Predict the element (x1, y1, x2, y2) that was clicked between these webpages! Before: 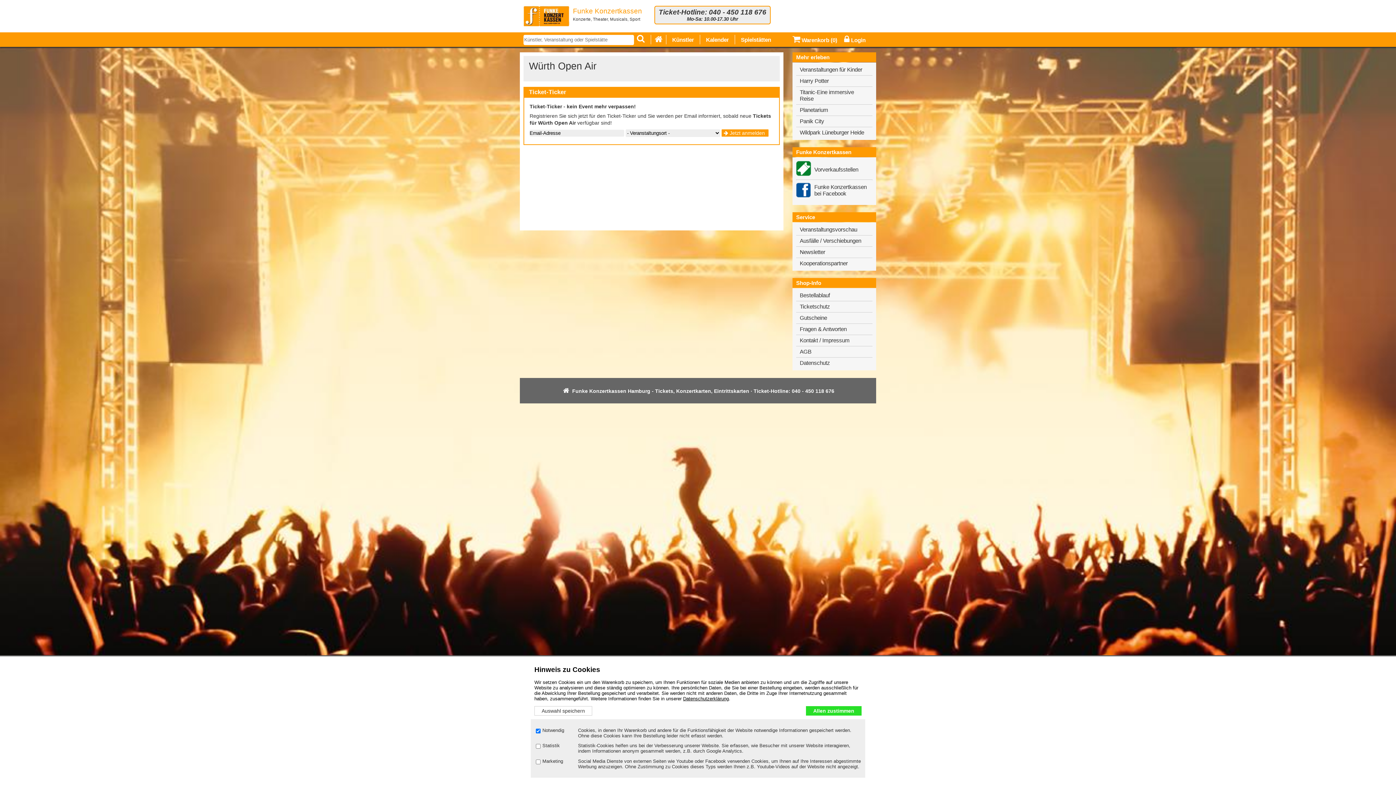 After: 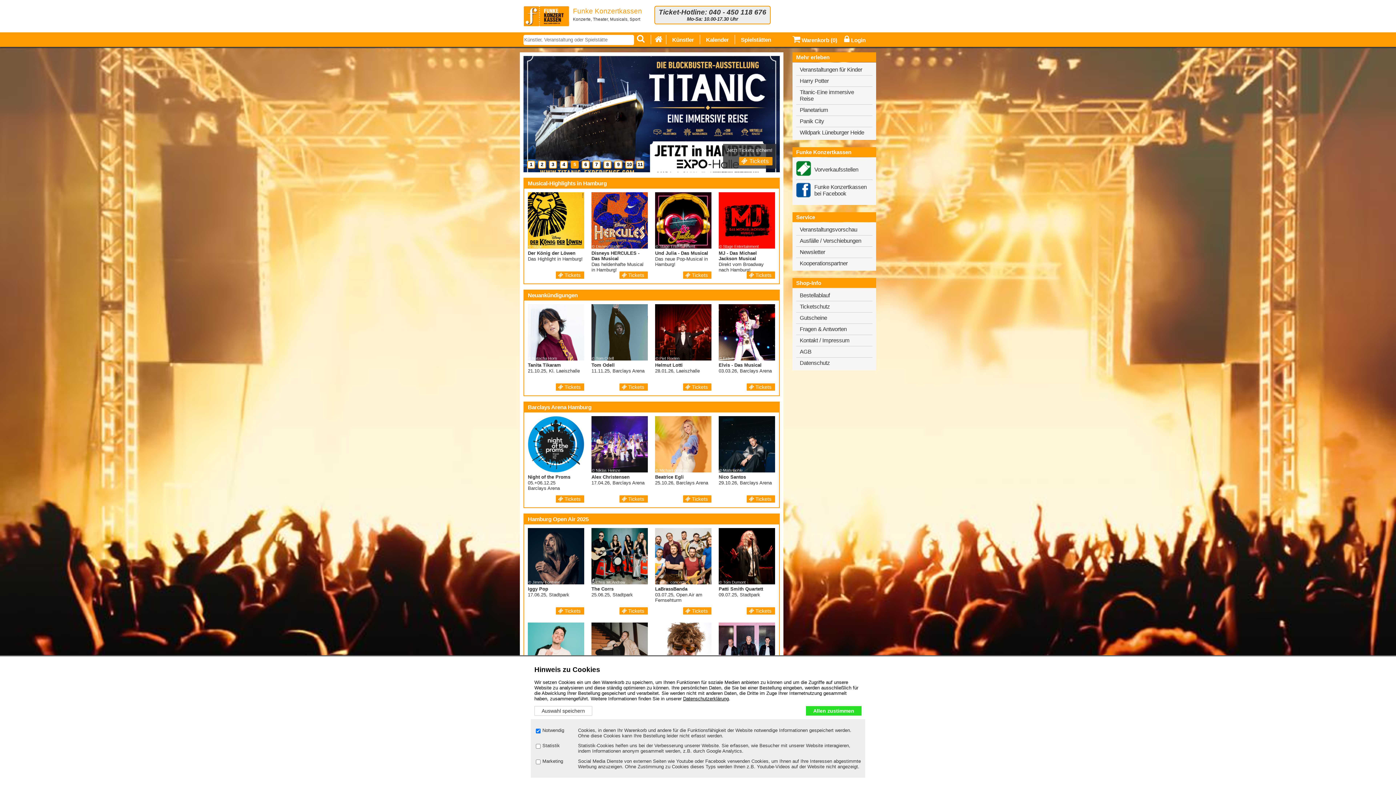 Action: bbox: (523, 3, 569, 28)